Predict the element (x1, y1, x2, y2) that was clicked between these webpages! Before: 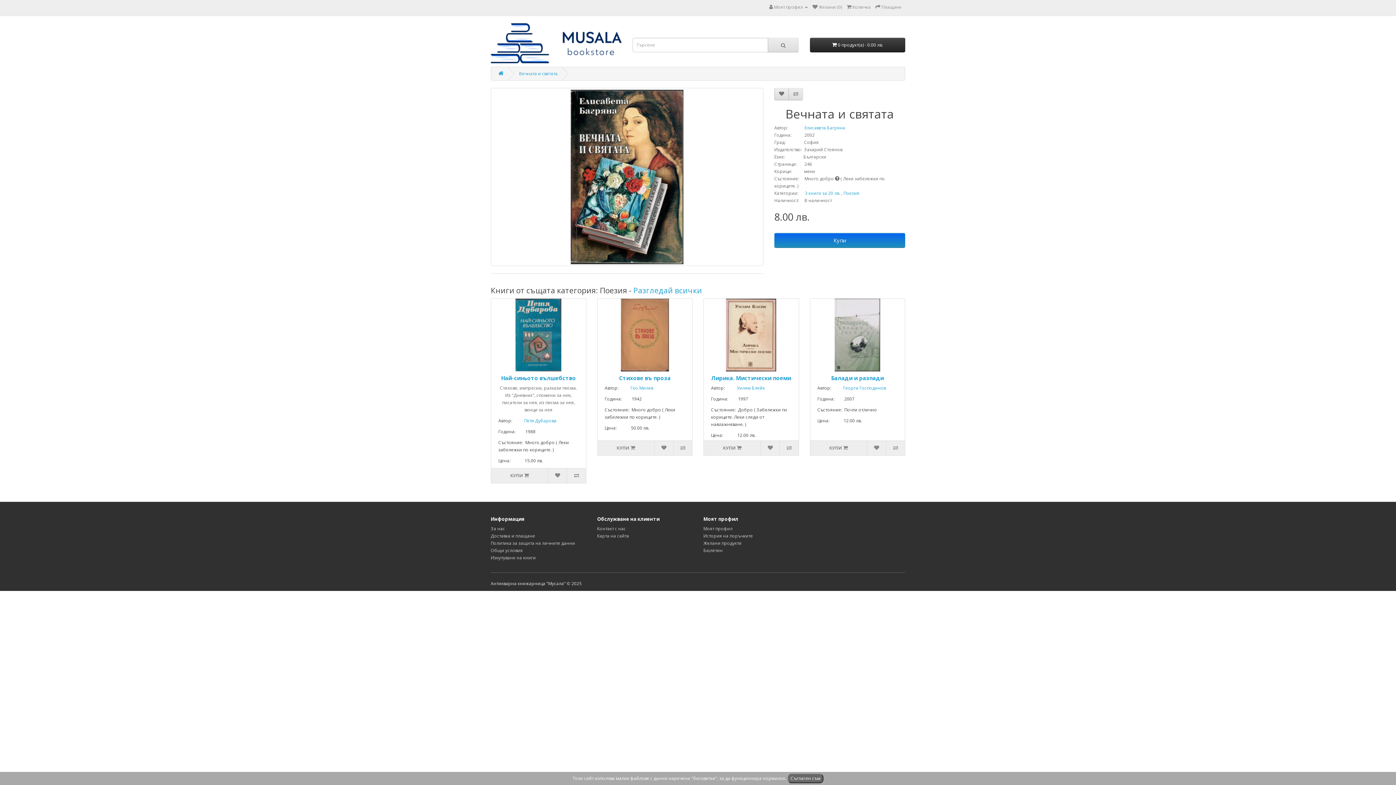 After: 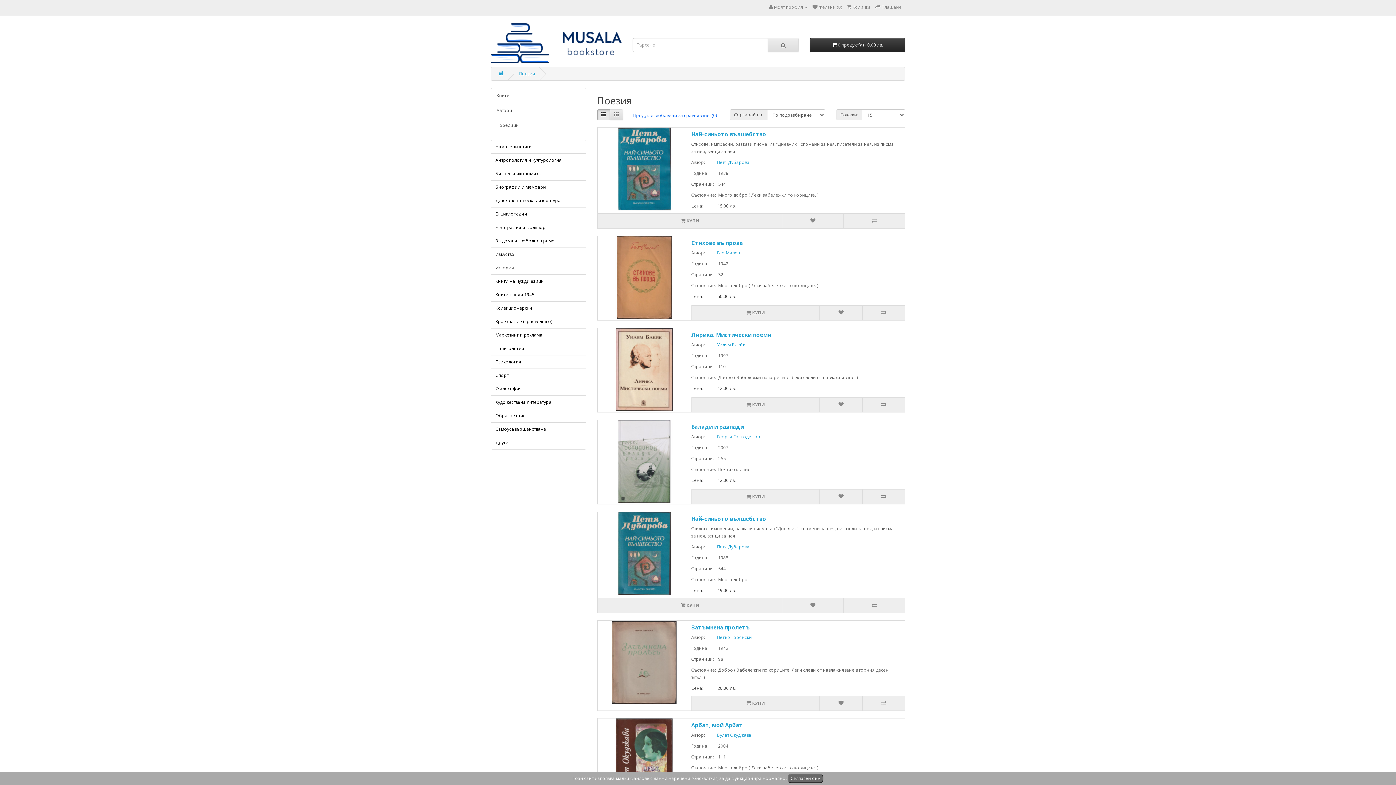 Action: label: Поезия bbox: (843, 190, 859, 196)